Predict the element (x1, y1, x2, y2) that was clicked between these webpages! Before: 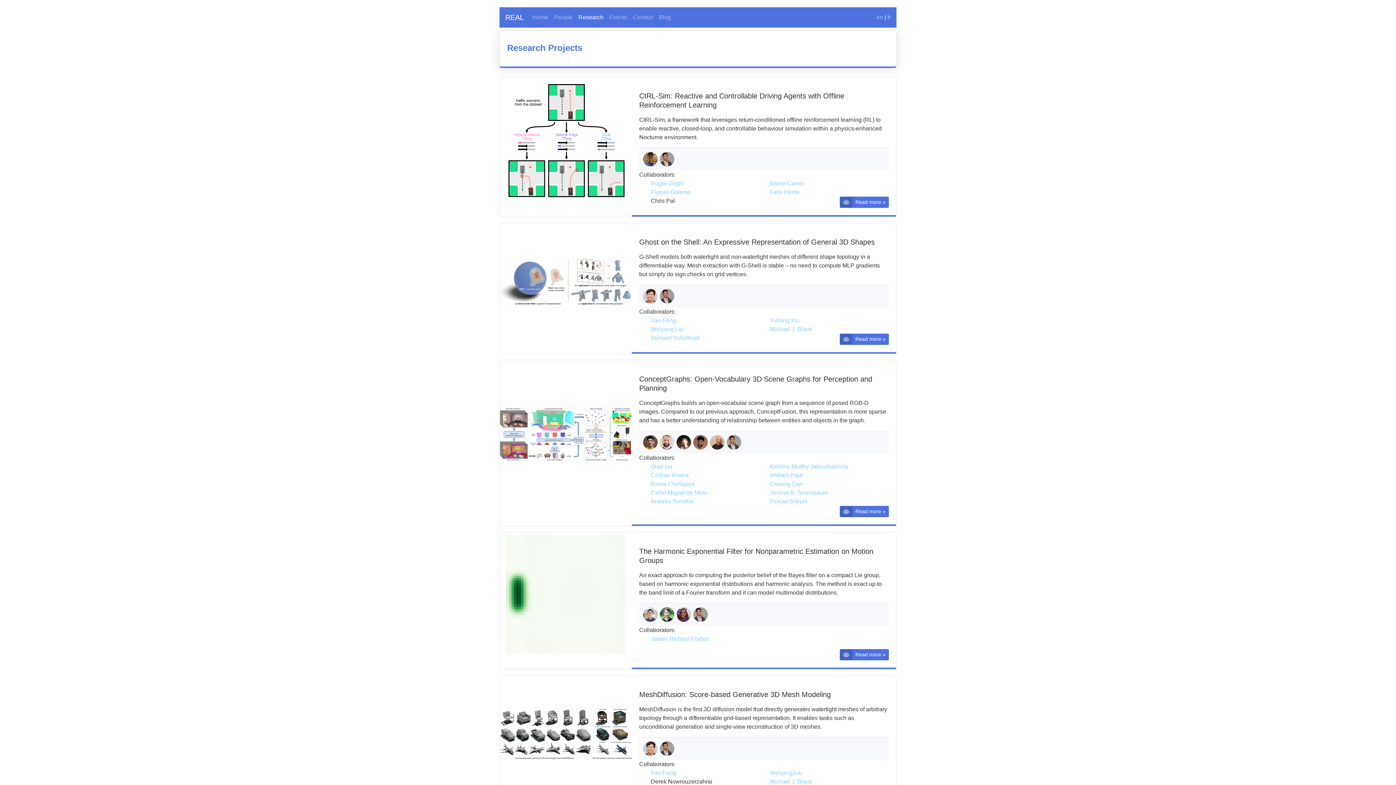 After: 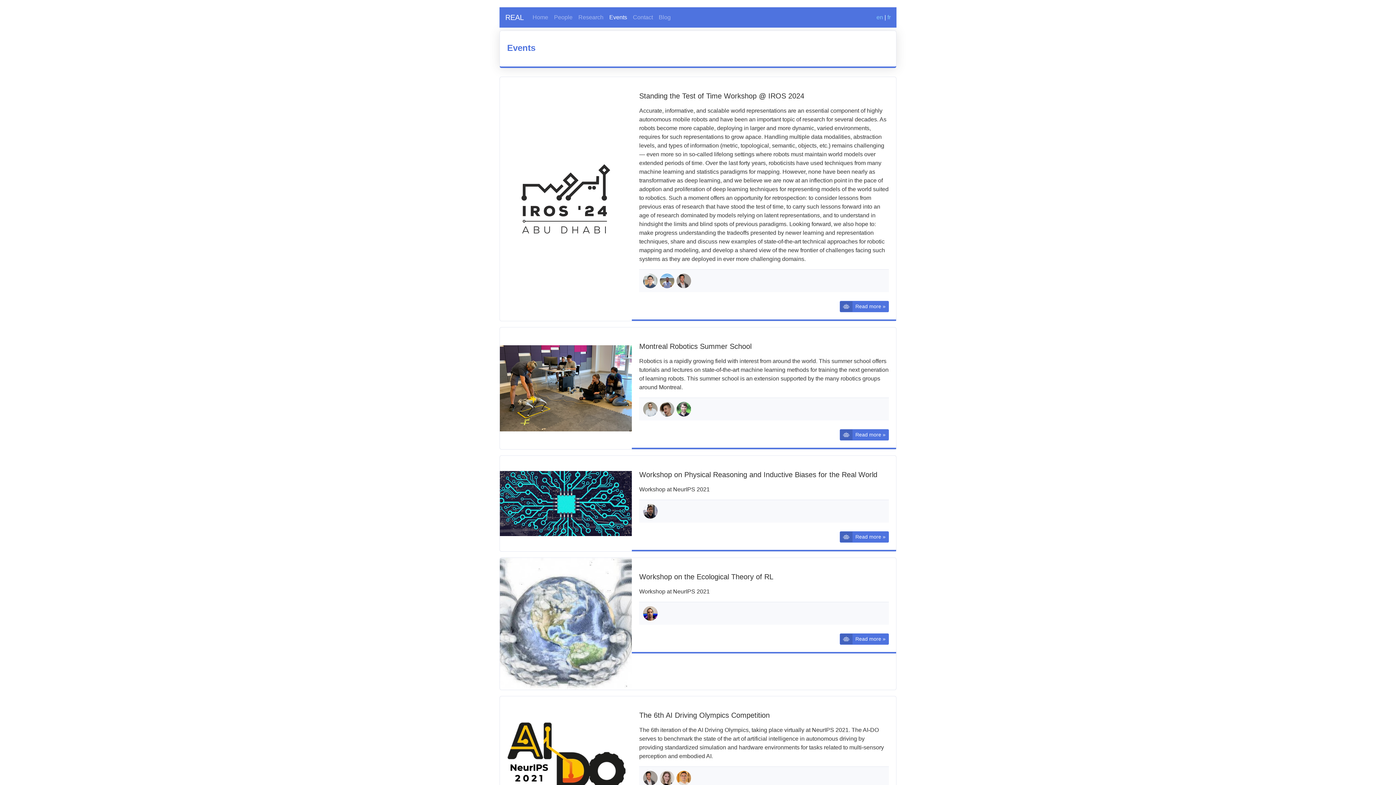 Action: label: Events bbox: (606, 10, 630, 24)